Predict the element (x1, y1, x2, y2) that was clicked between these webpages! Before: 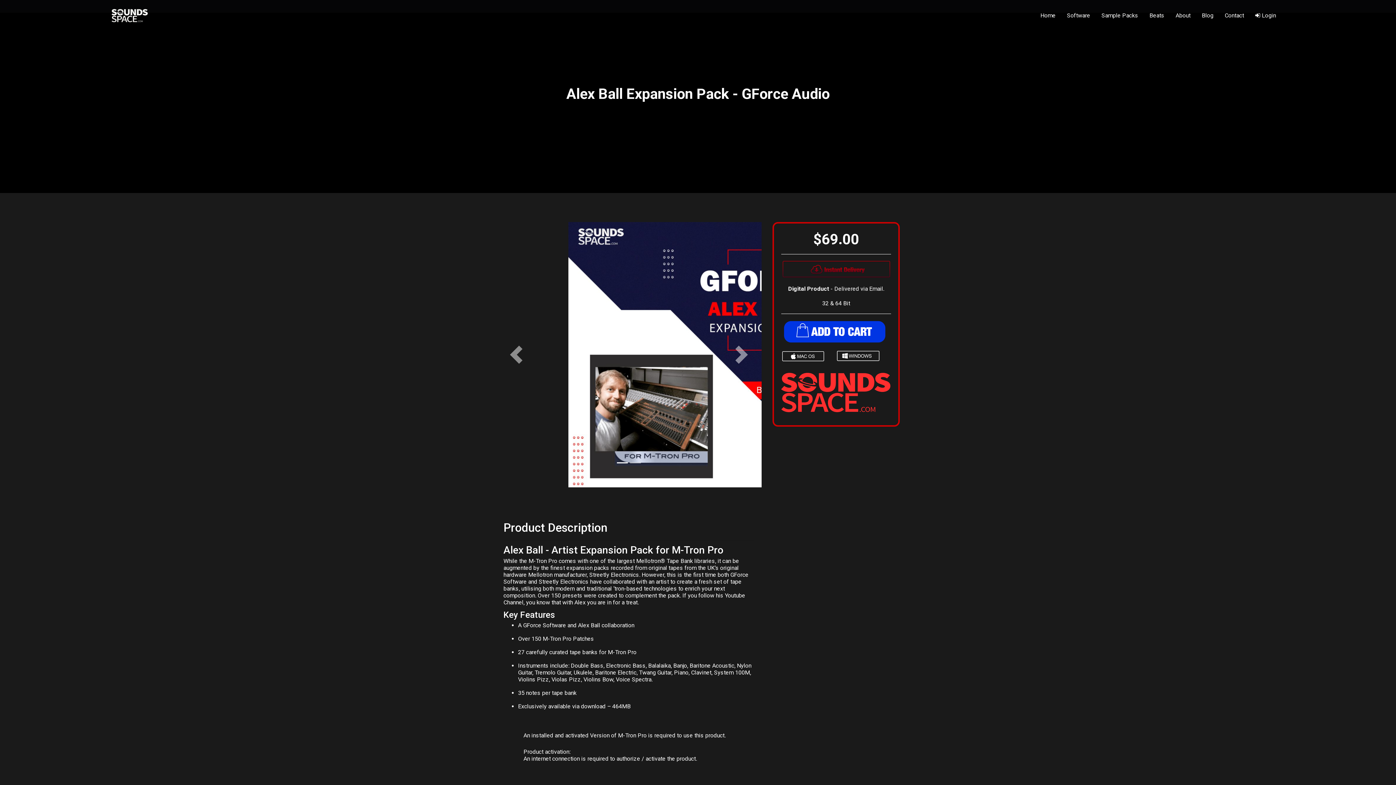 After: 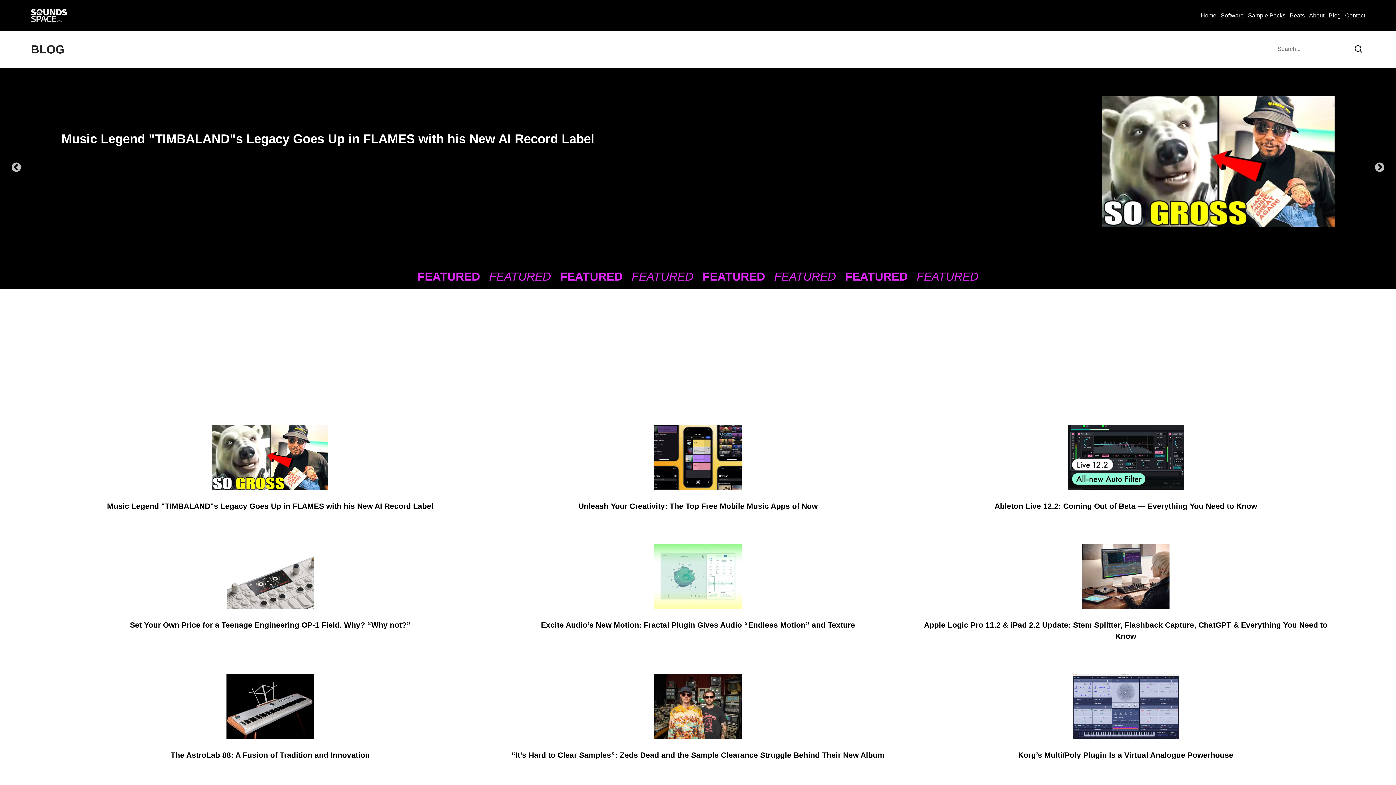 Action: bbox: (1199, 8, 1216, 22) label: Blog